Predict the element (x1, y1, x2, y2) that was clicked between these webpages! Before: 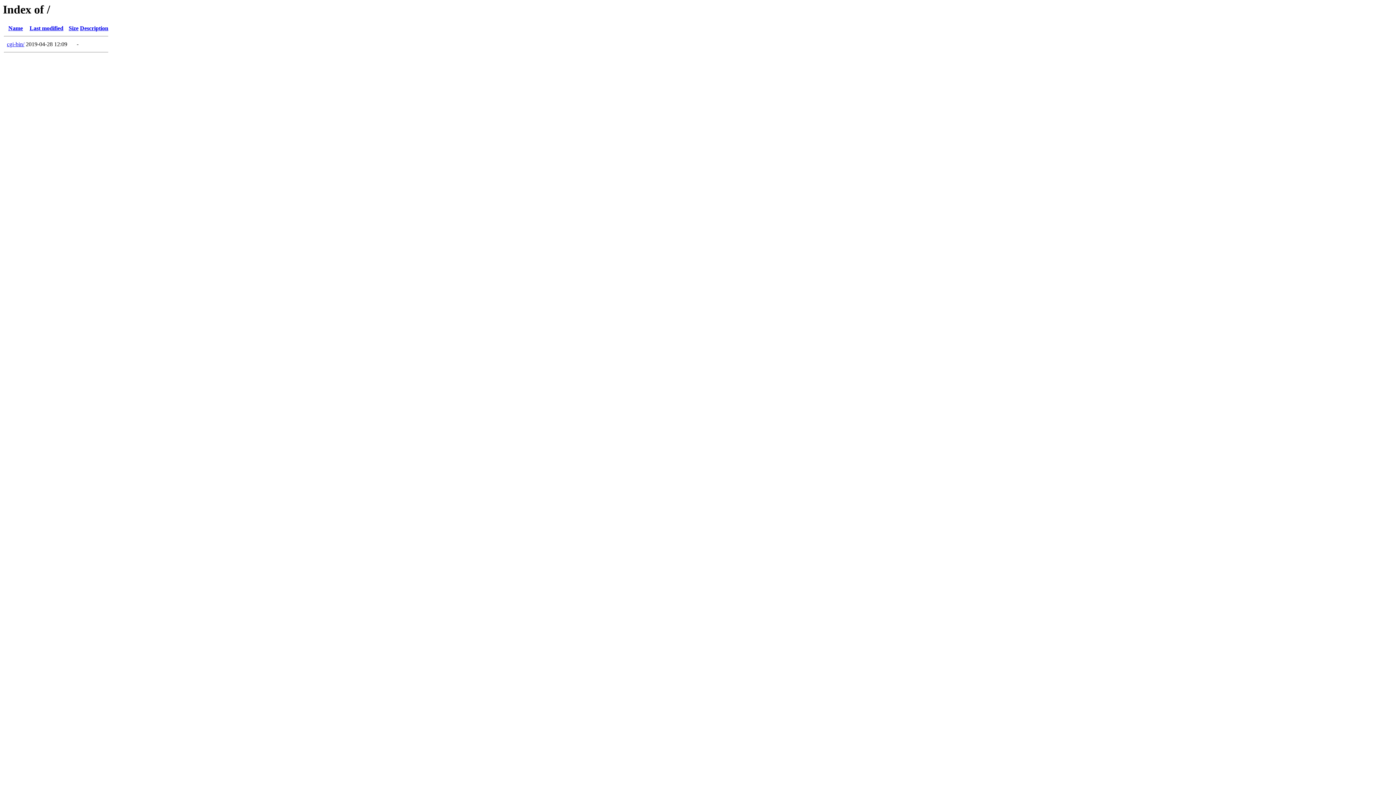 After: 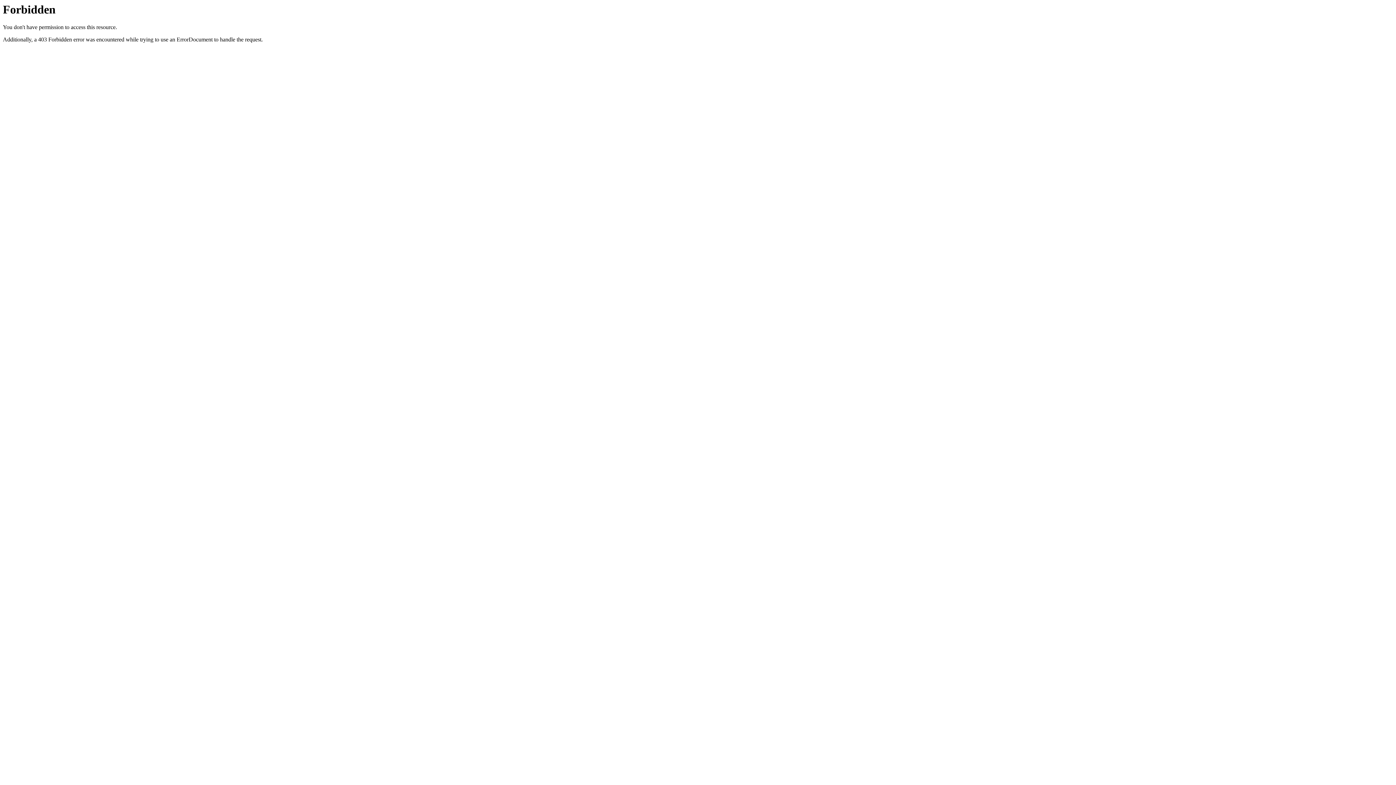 Action: bbox: (6, 41, 24, 47) label: cgi-bin/